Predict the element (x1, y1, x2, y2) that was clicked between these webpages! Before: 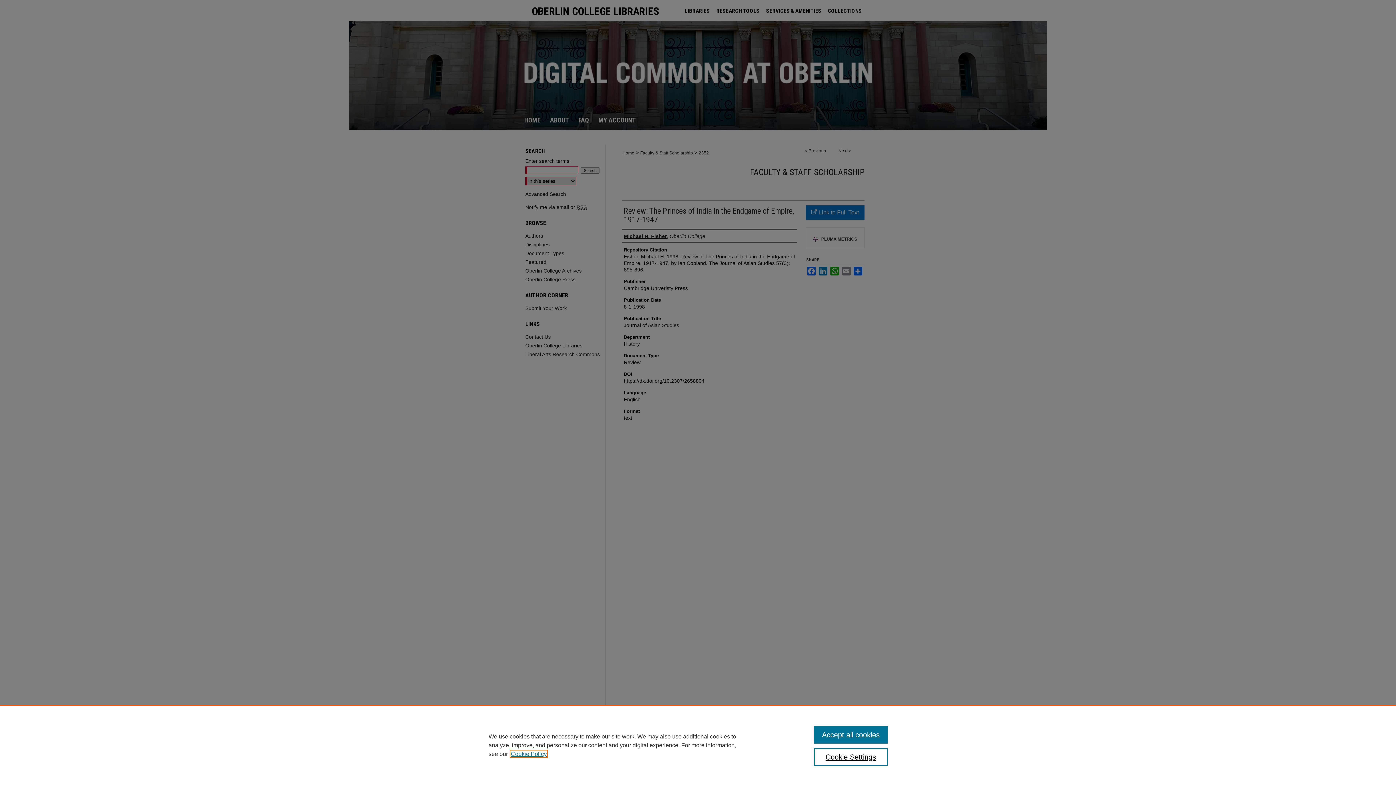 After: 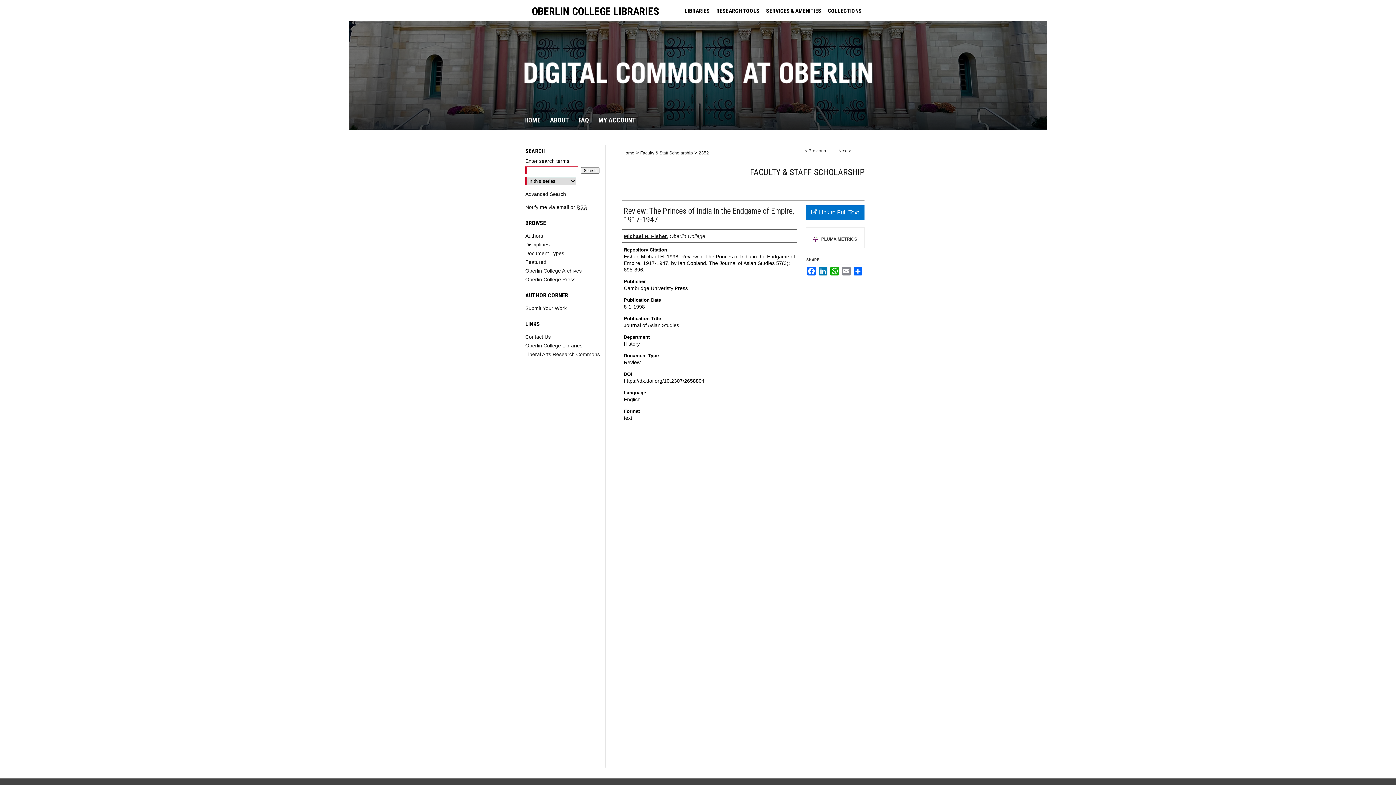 Action: label: Accept all cookies bbox: (814, 726, 887, 744)